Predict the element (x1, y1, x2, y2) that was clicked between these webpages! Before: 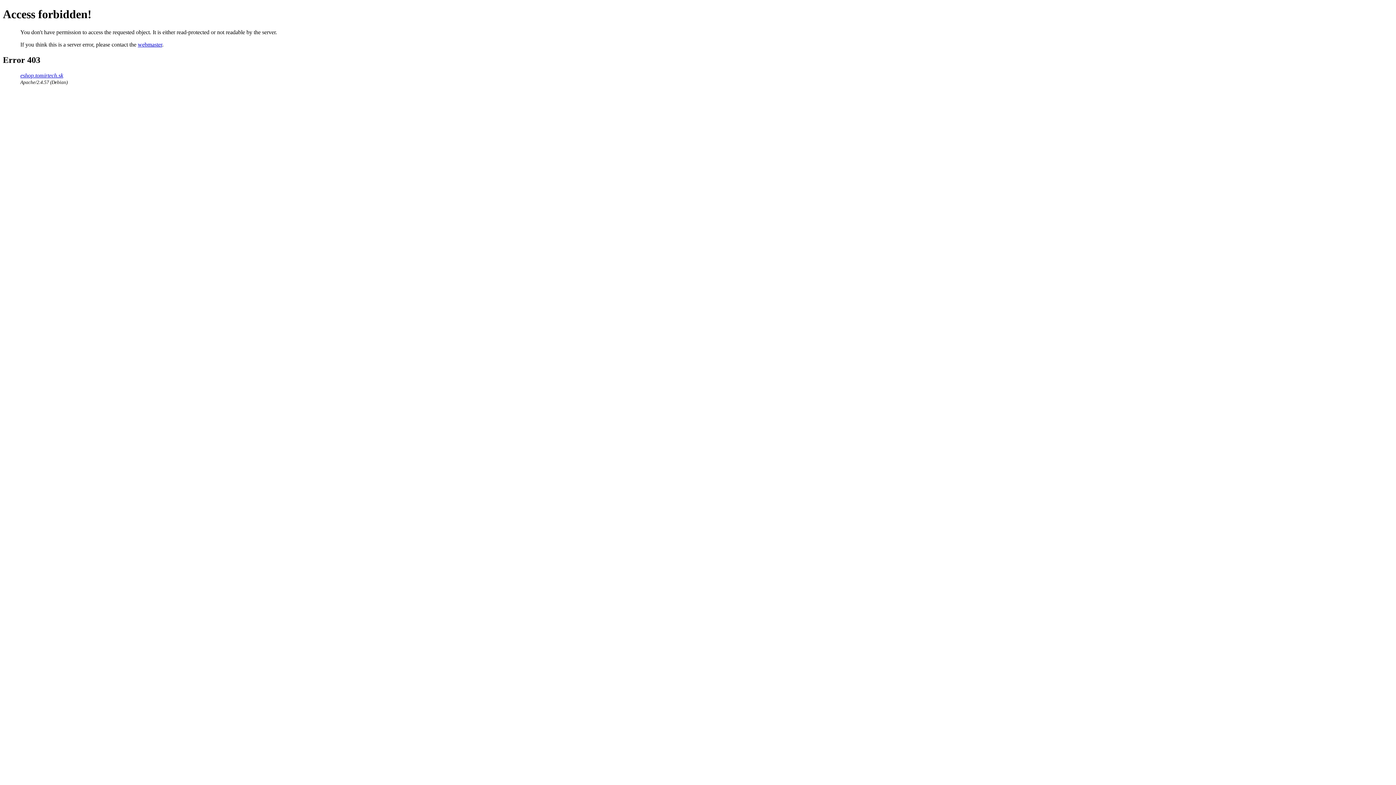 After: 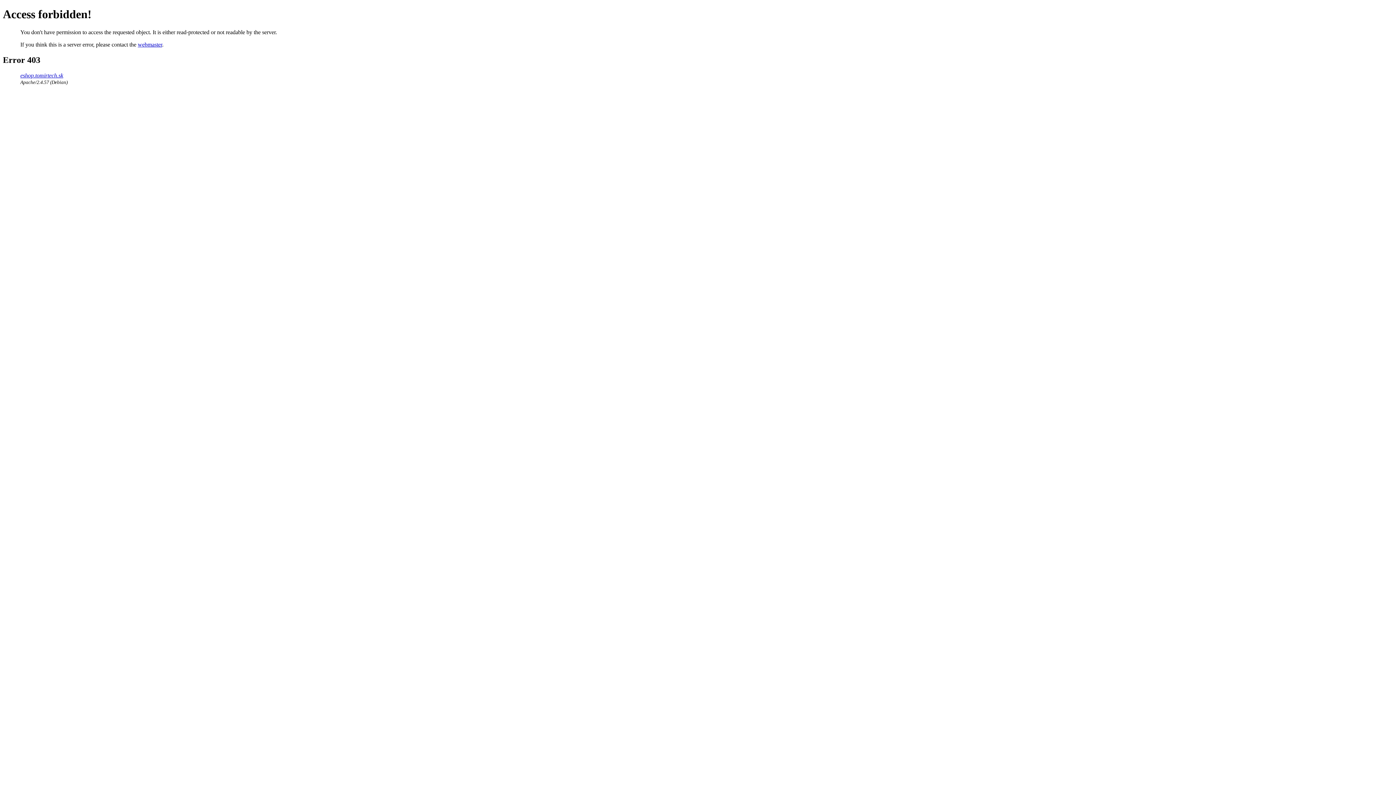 Action: label: webmaster bbox: (137, 41, 162, 47)